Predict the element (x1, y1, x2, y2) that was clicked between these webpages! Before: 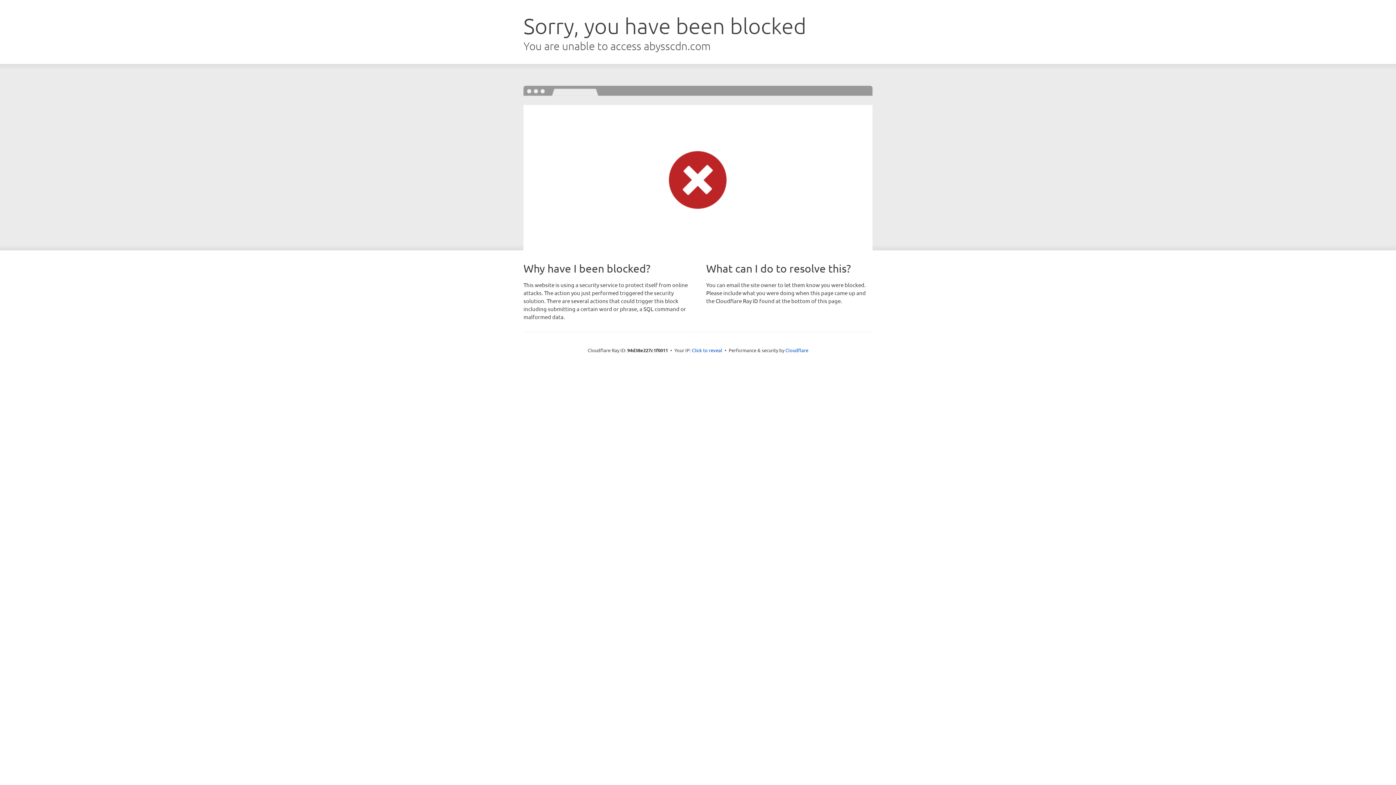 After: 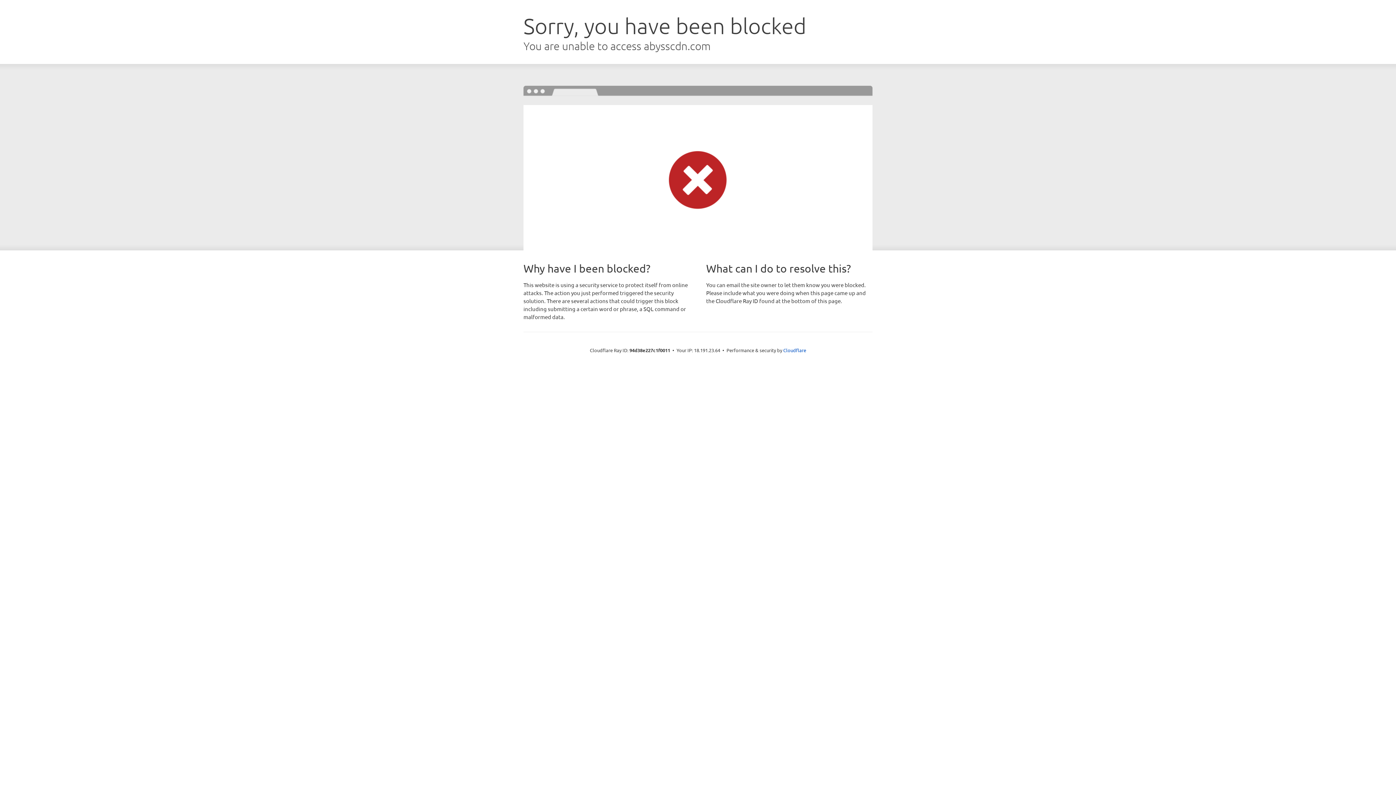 Action: label: Click to reveal bbox: (692, 346, 722, 353)